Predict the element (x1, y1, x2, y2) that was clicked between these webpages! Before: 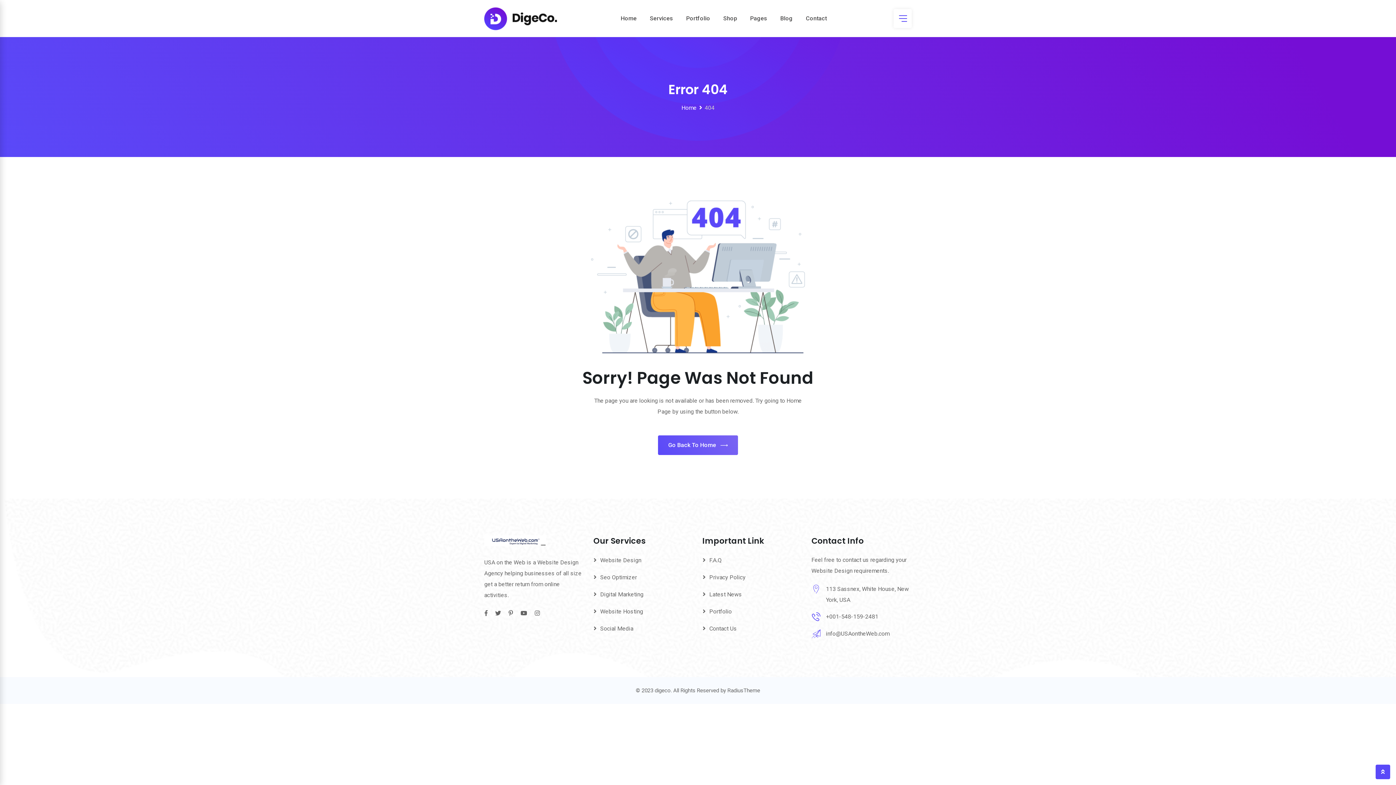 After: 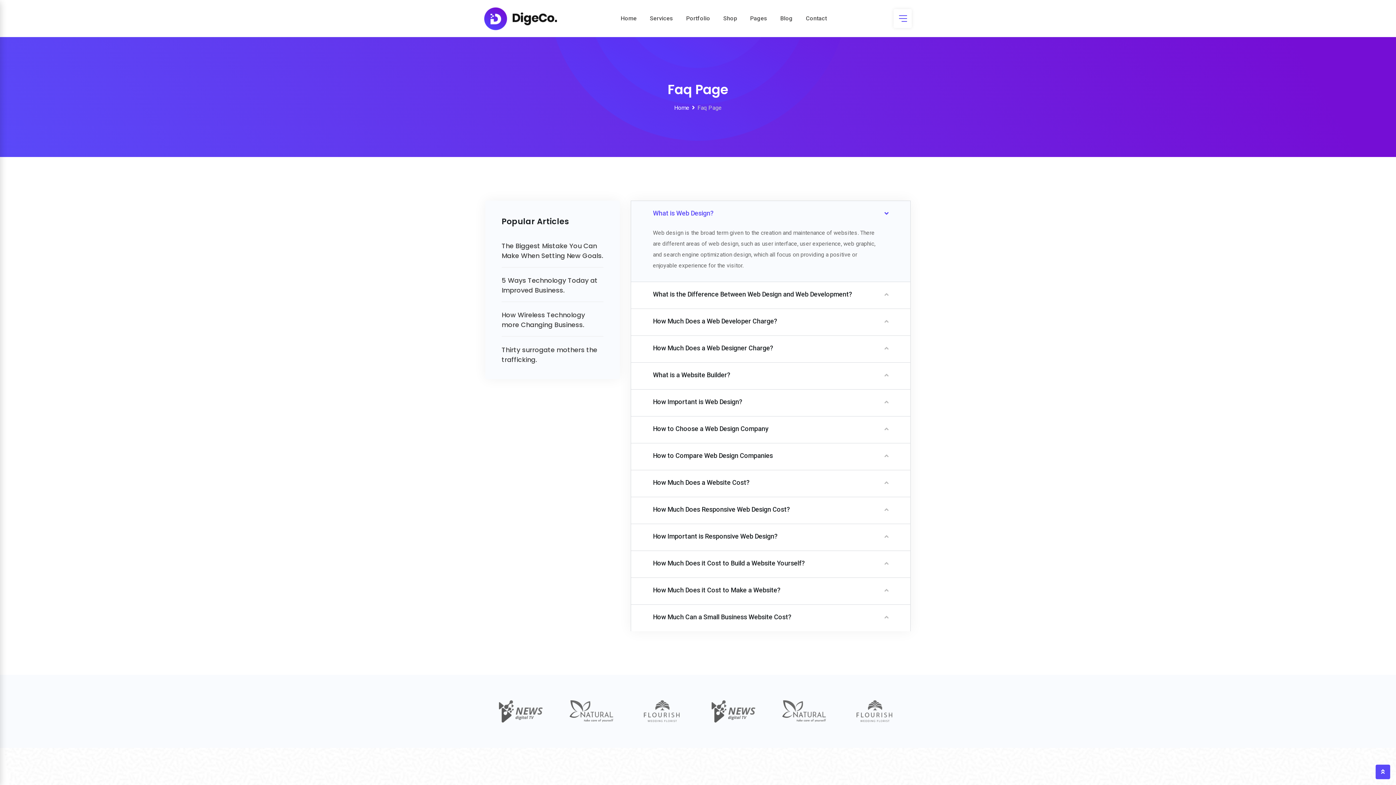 Action: label: F.A.Q bbox: (702, 557, 721, 564)